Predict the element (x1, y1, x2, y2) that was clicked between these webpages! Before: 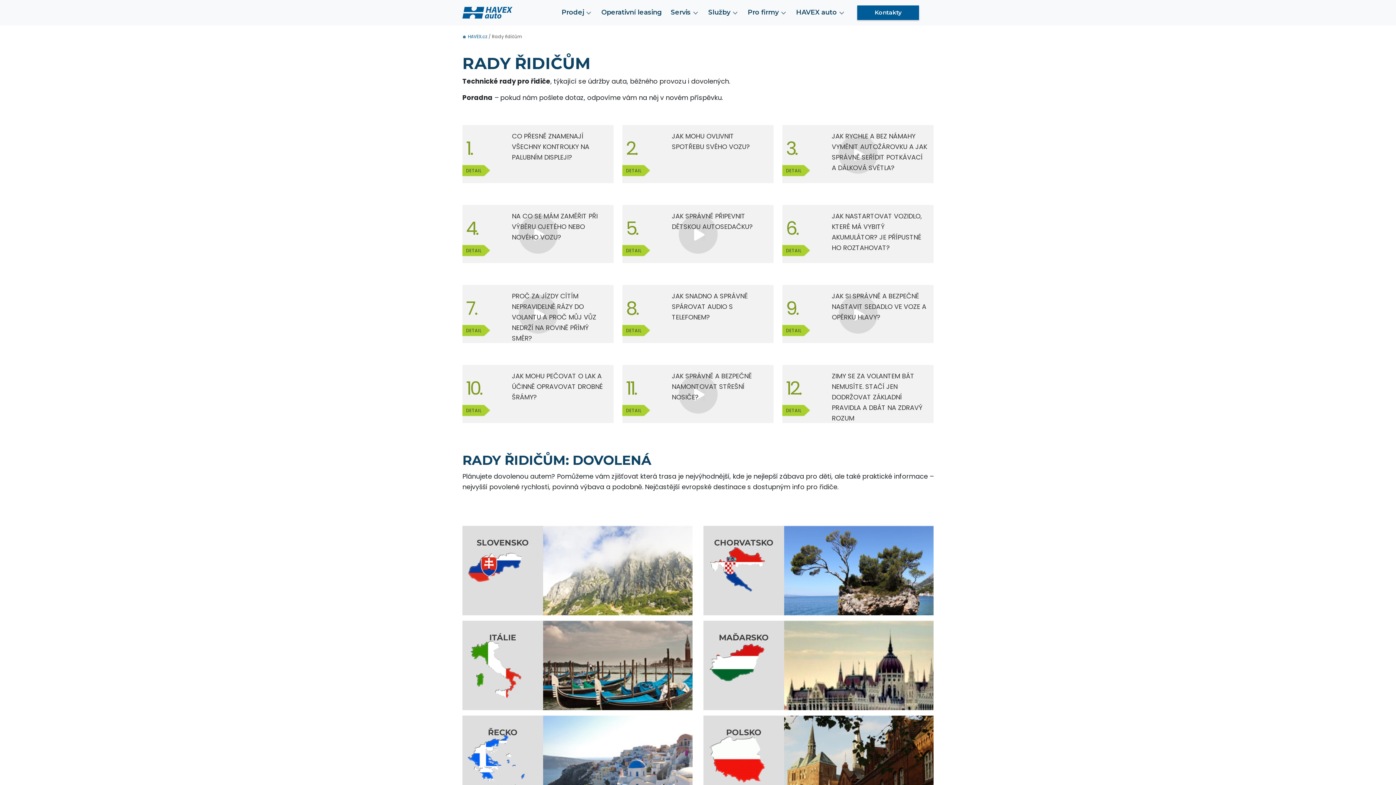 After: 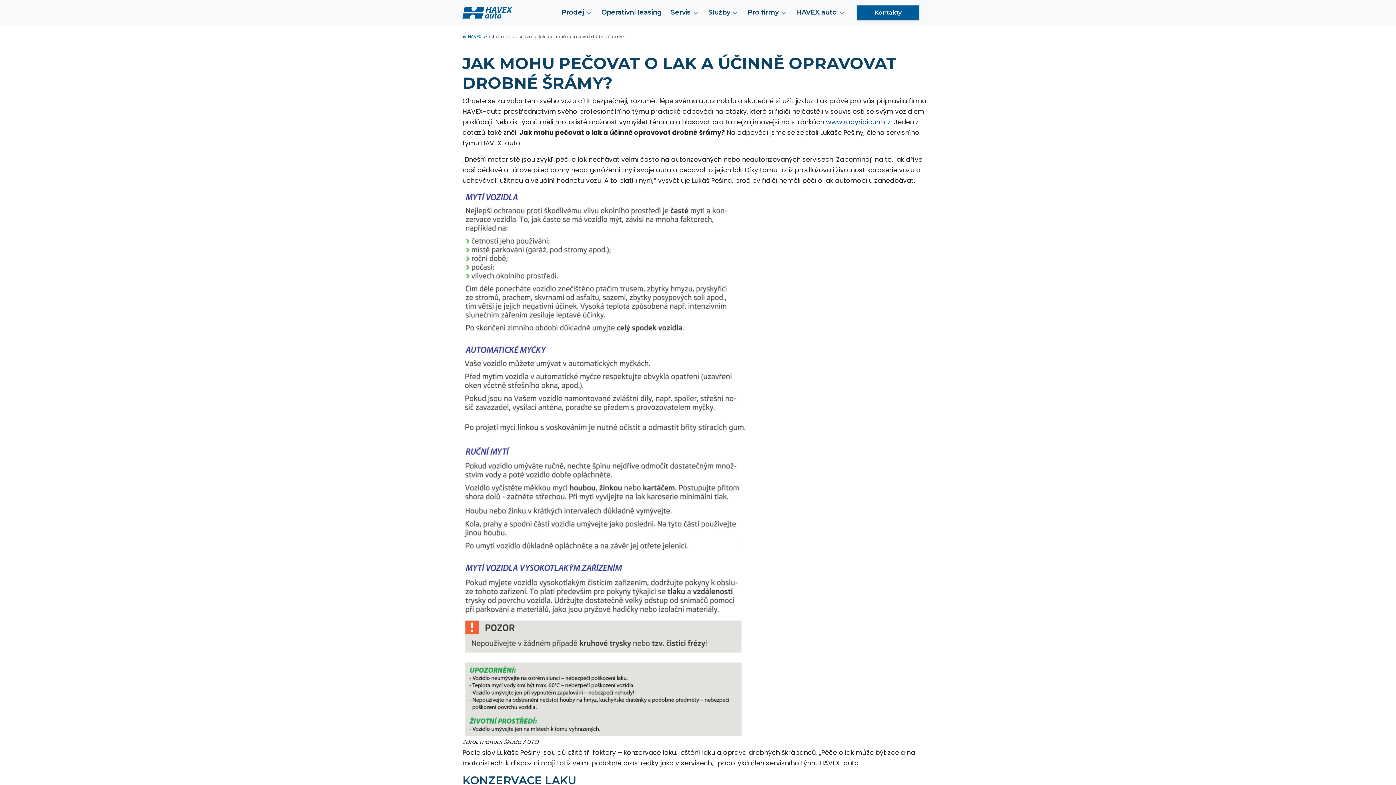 Action: bbox: (458, 365, 618, 423)